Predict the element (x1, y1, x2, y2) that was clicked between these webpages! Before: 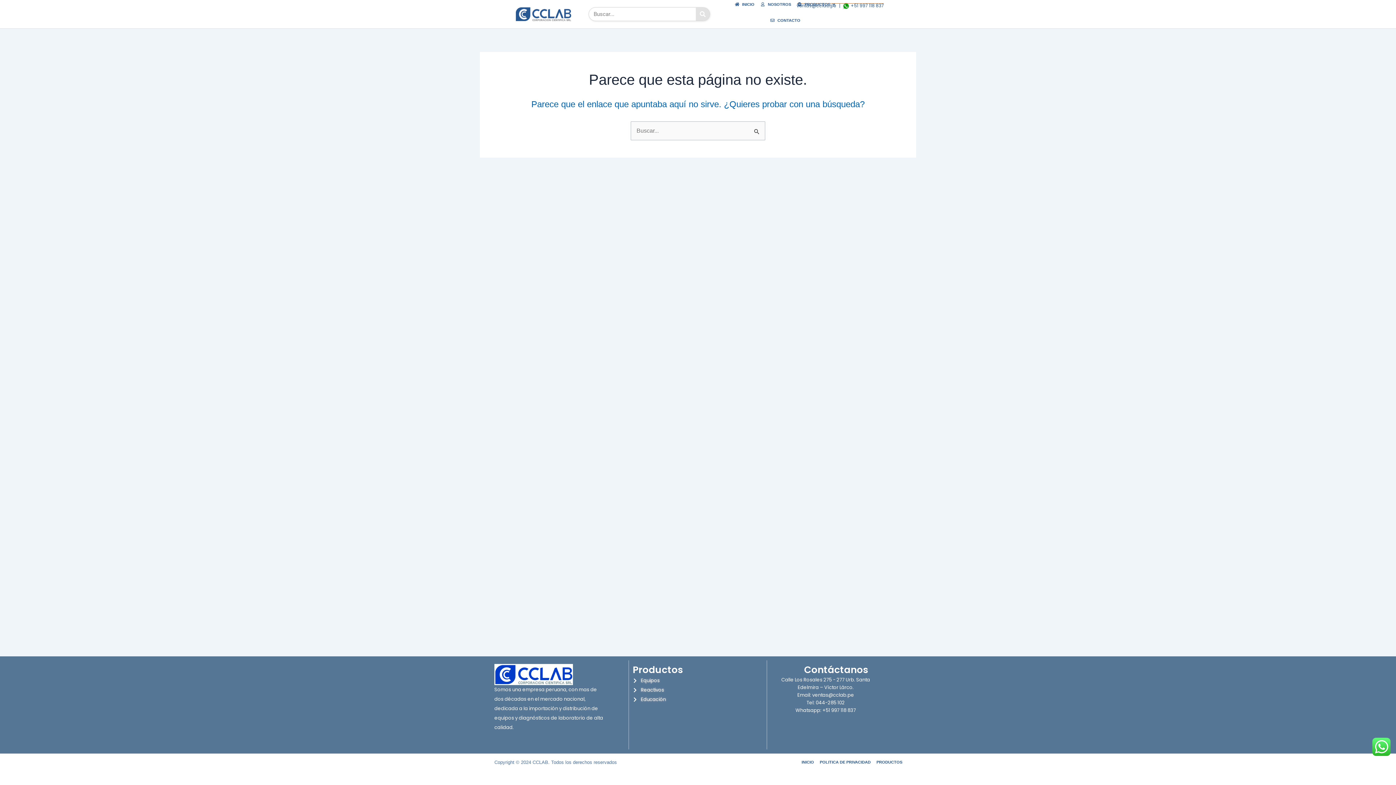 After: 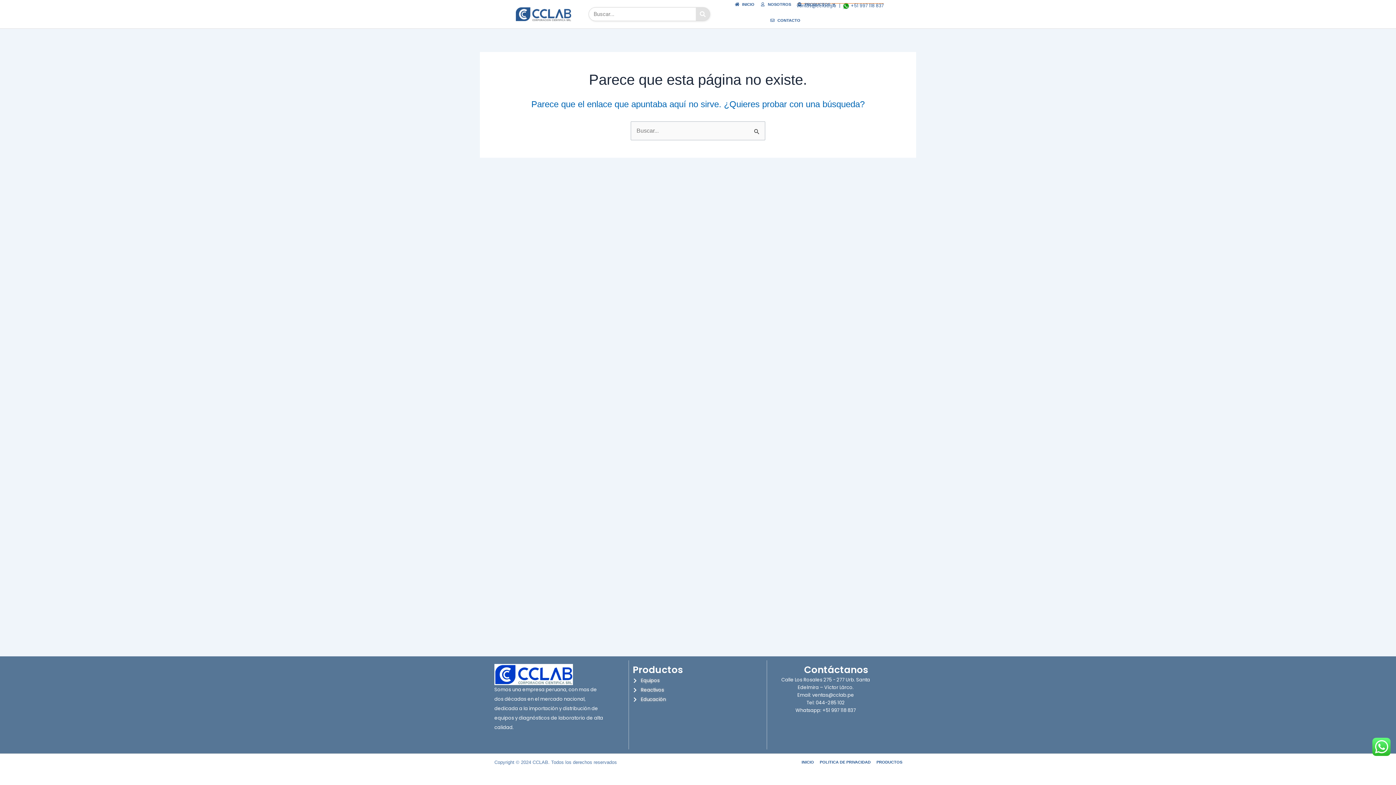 Action: bbox: (851, 2, 884, 8) label: +51 997 118 837